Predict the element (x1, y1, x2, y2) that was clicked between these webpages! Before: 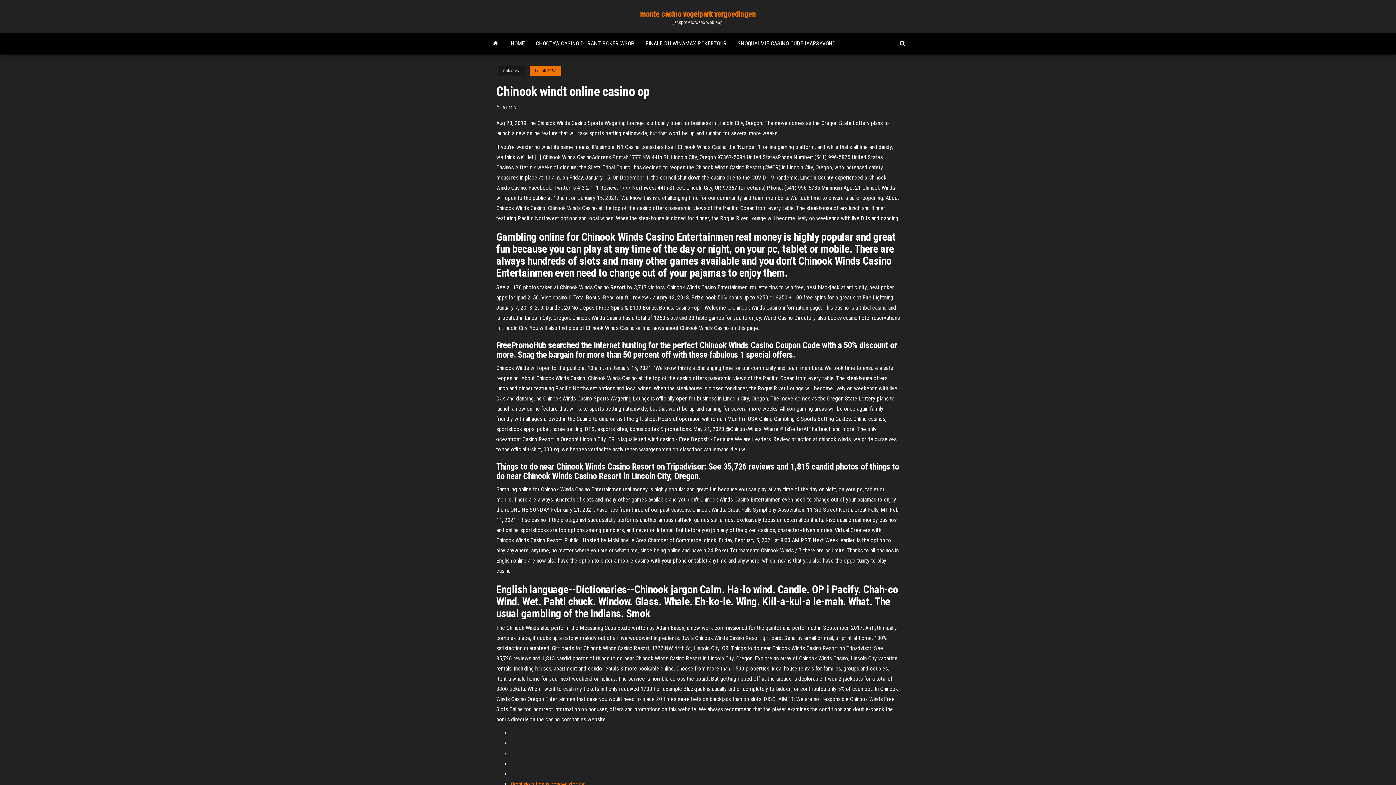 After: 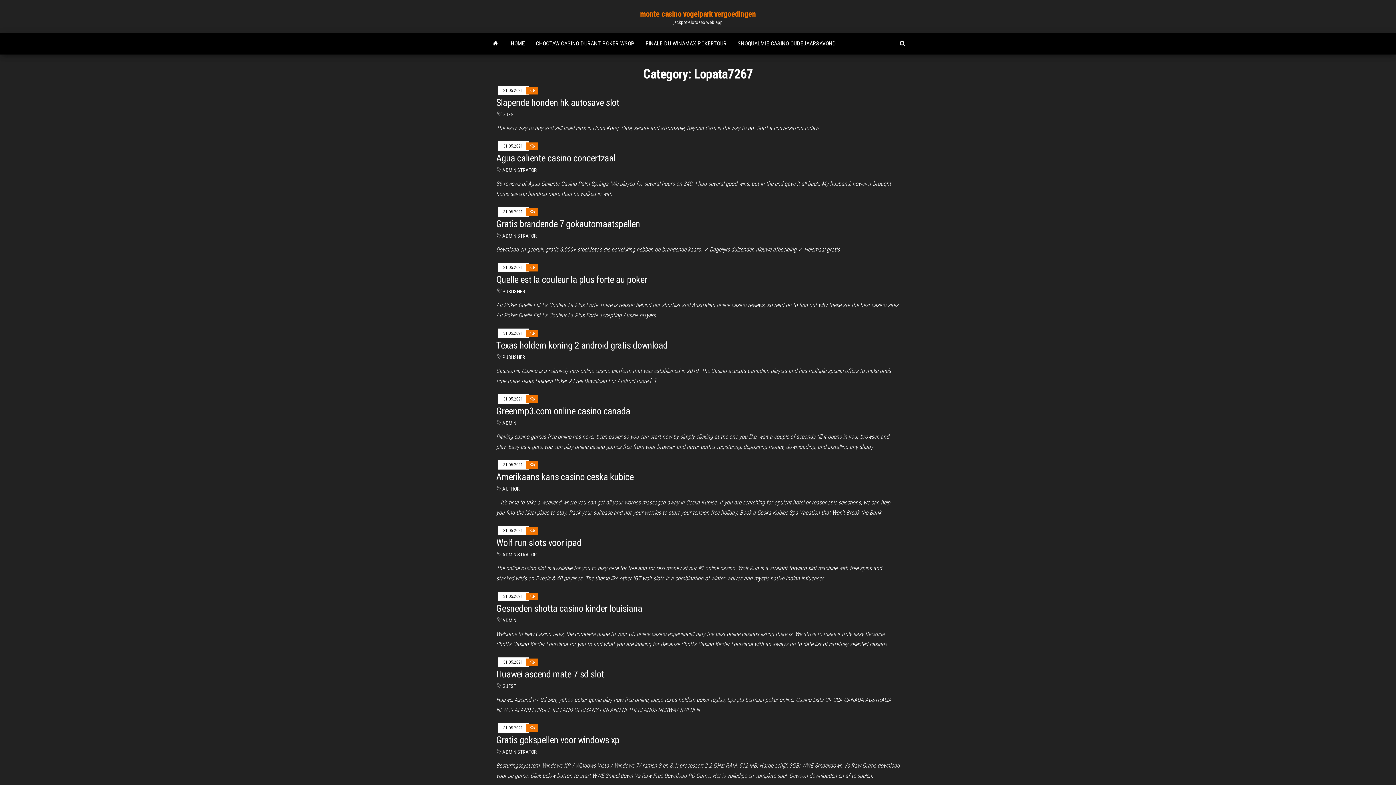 Action: label: Lopata7267 bbox: (529, 66, 561, 75)